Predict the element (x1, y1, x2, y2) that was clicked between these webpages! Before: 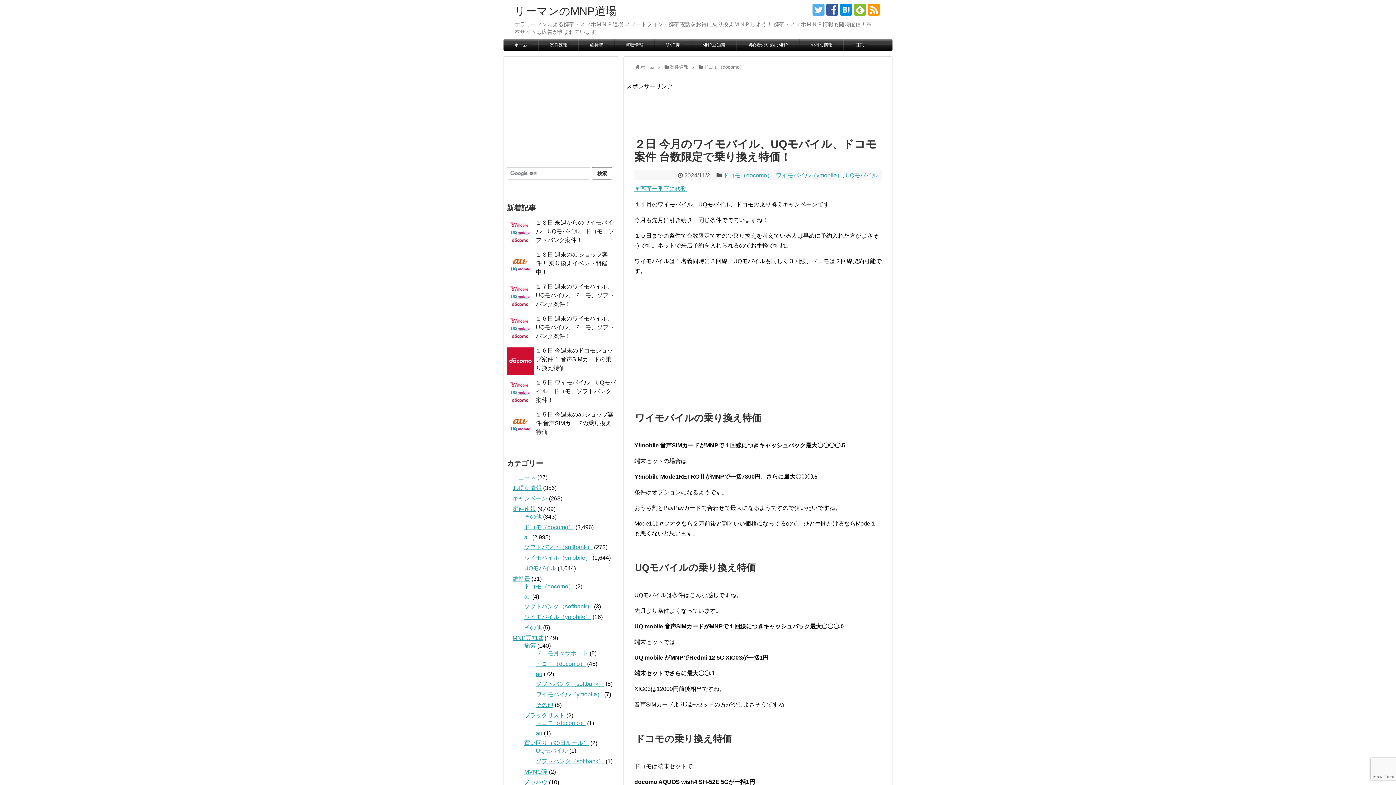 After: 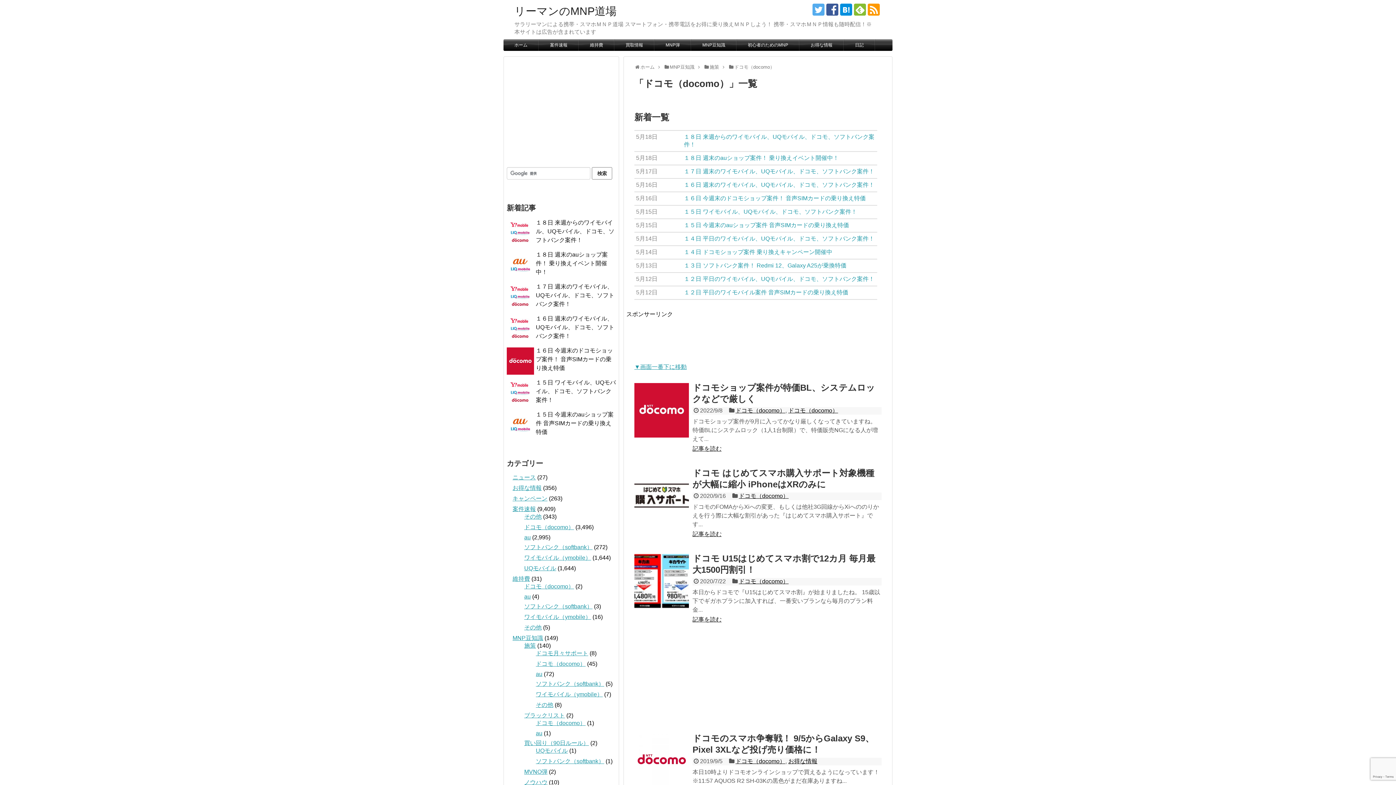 Action: bbox: (536, 661, 585, 667) label: ドコモ（docomo）